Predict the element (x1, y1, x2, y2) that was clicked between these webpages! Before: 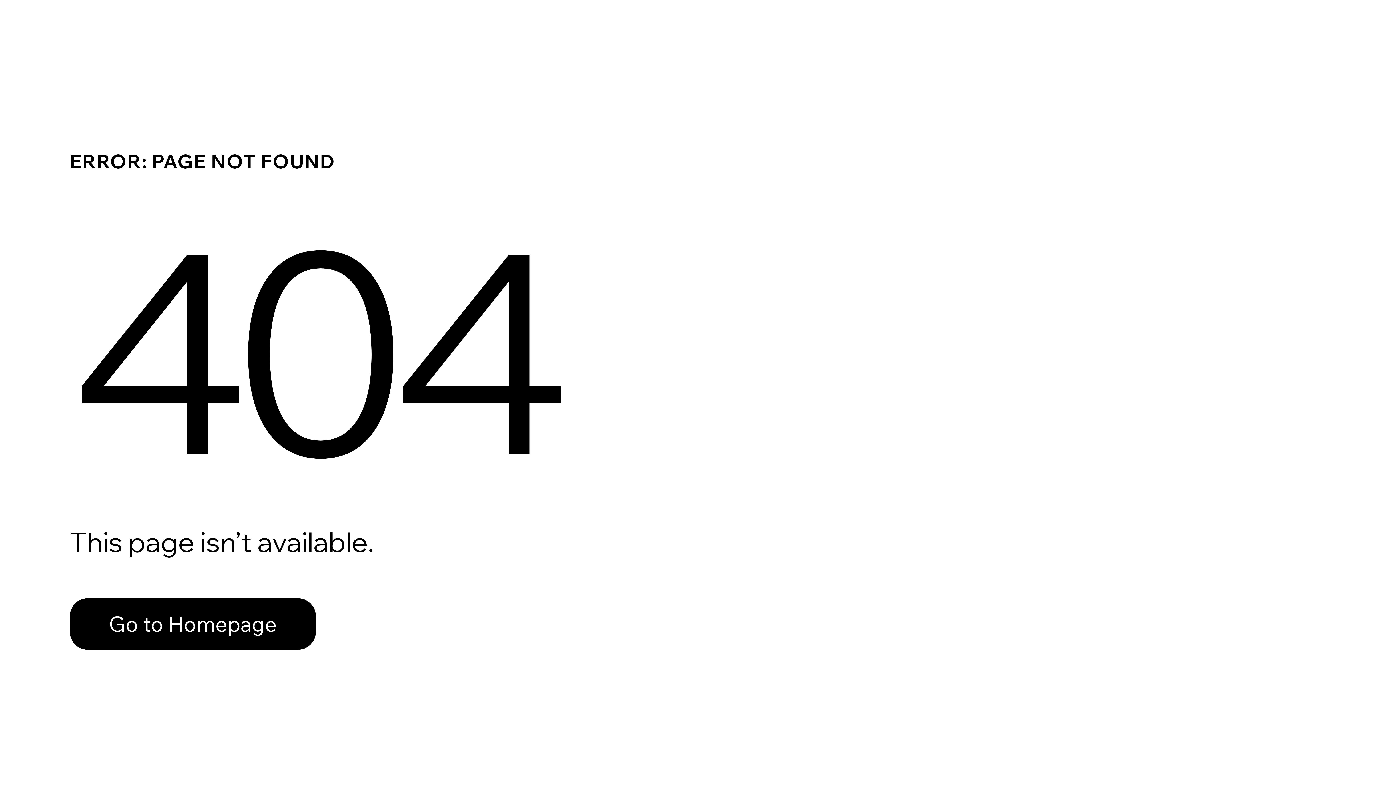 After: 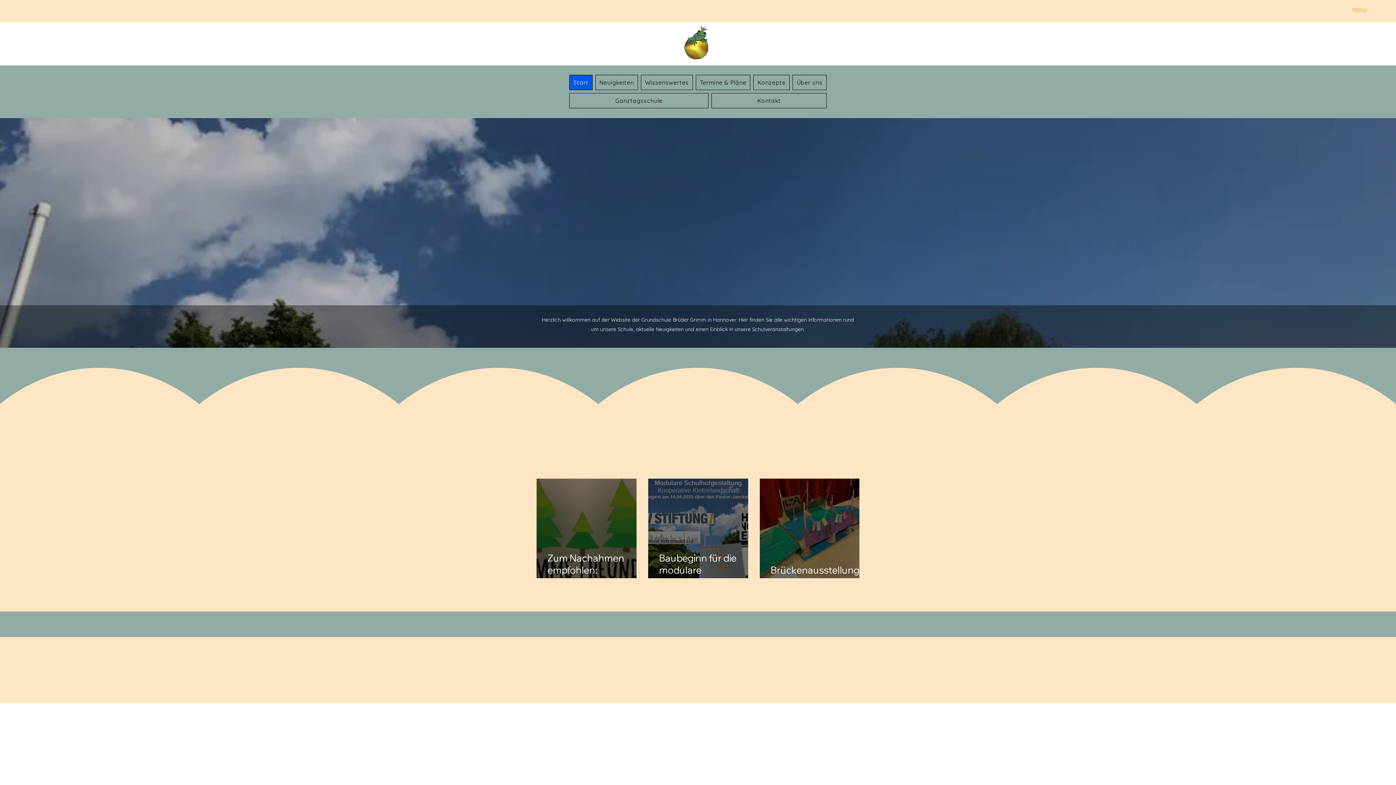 Action: label: Go to Homepage bbox: (69, 582, 768, 659)